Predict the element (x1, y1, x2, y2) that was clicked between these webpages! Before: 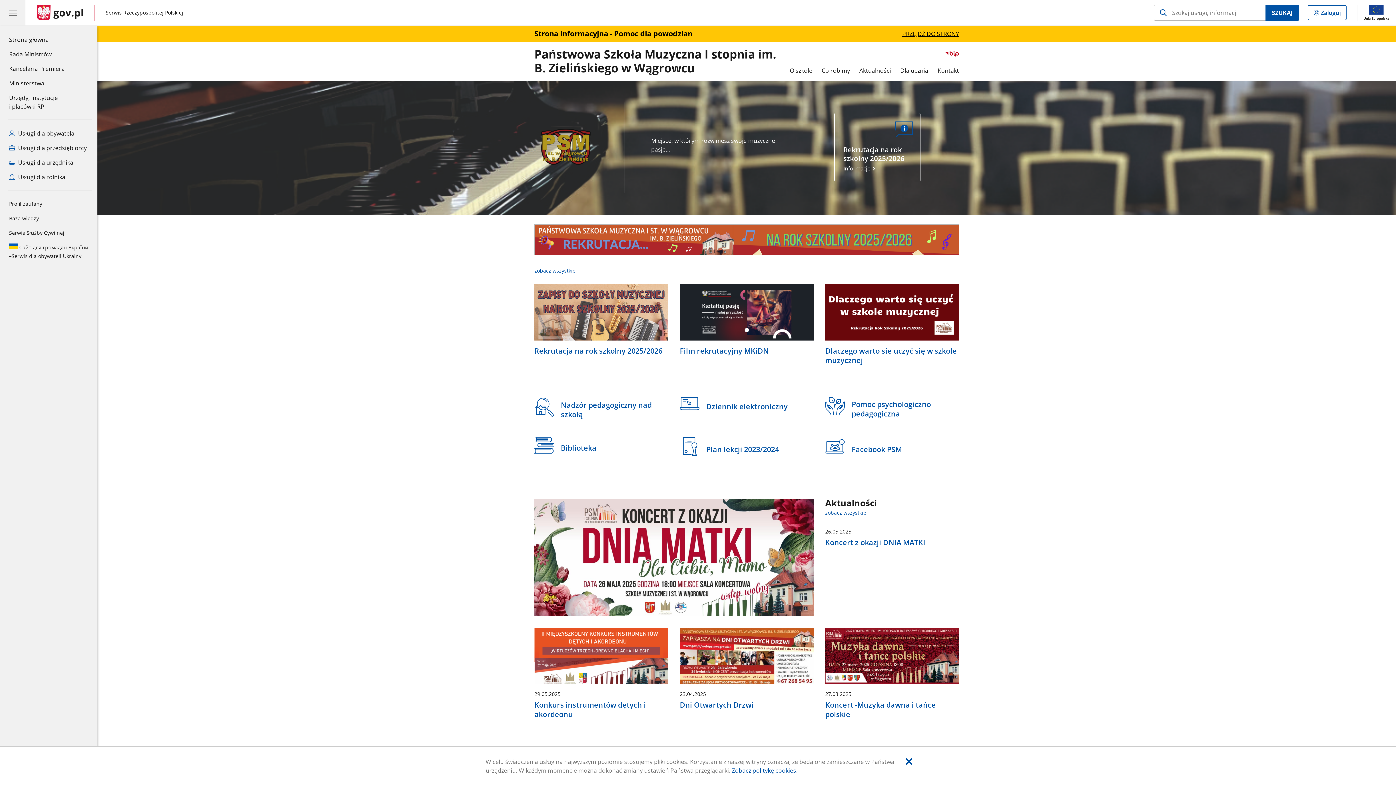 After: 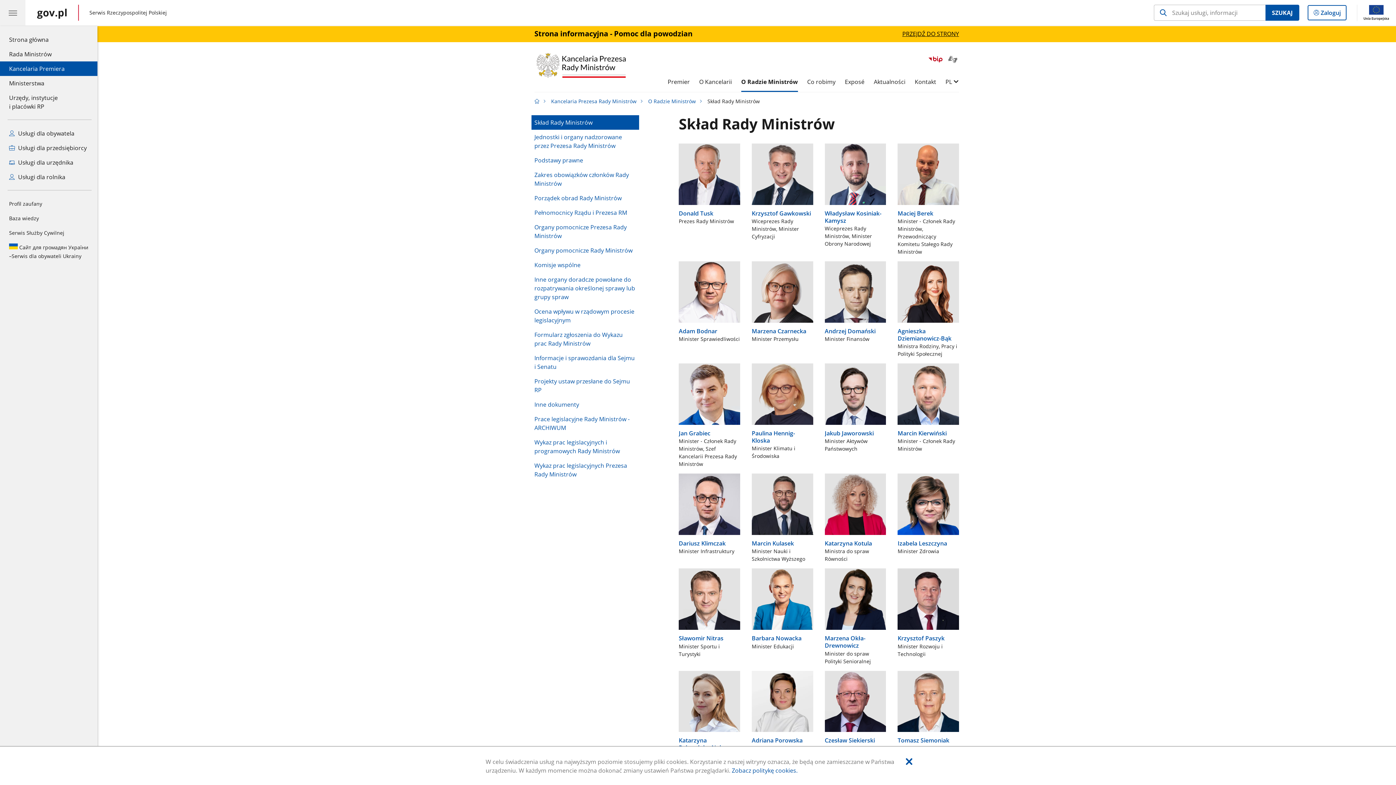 Action: label: Rada Ministrów bbox: (0, 46, 97, 61)